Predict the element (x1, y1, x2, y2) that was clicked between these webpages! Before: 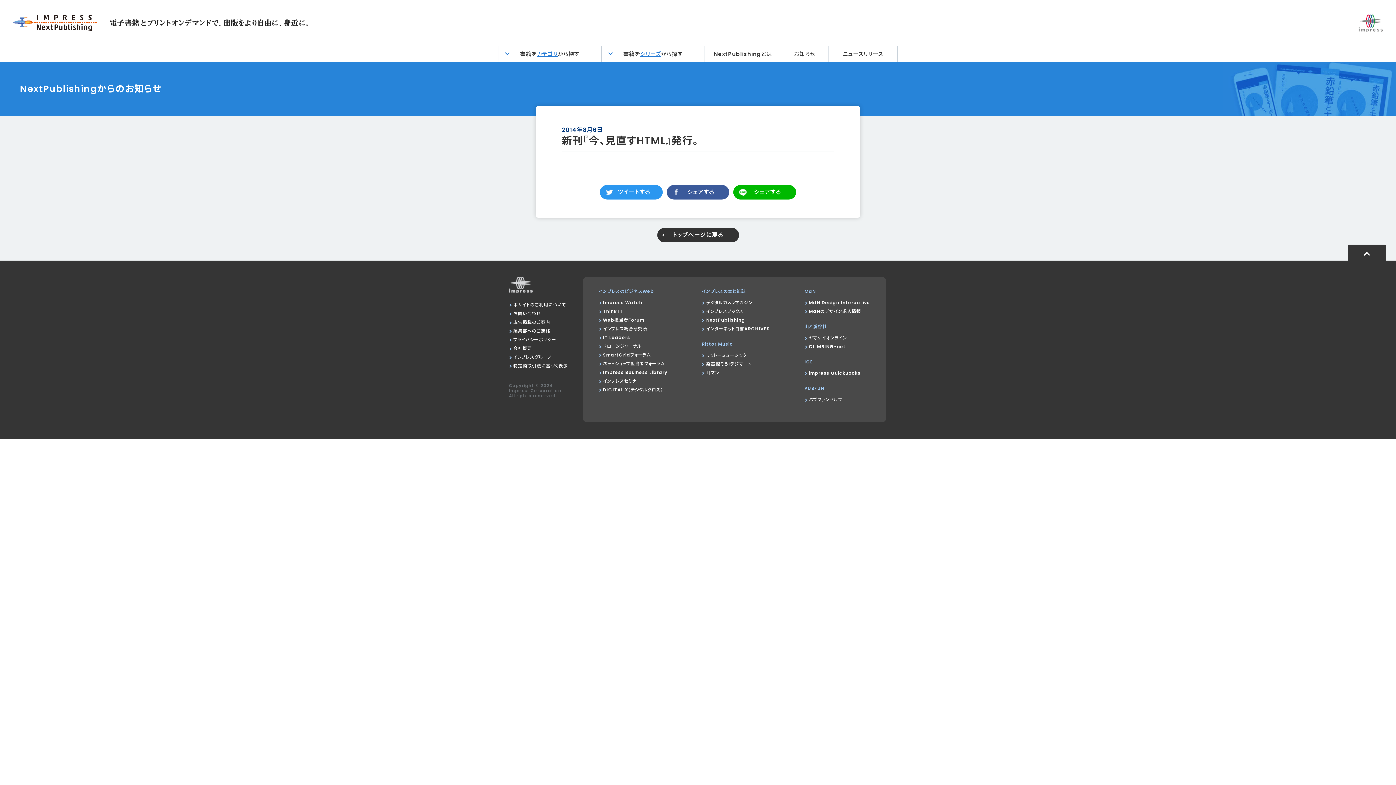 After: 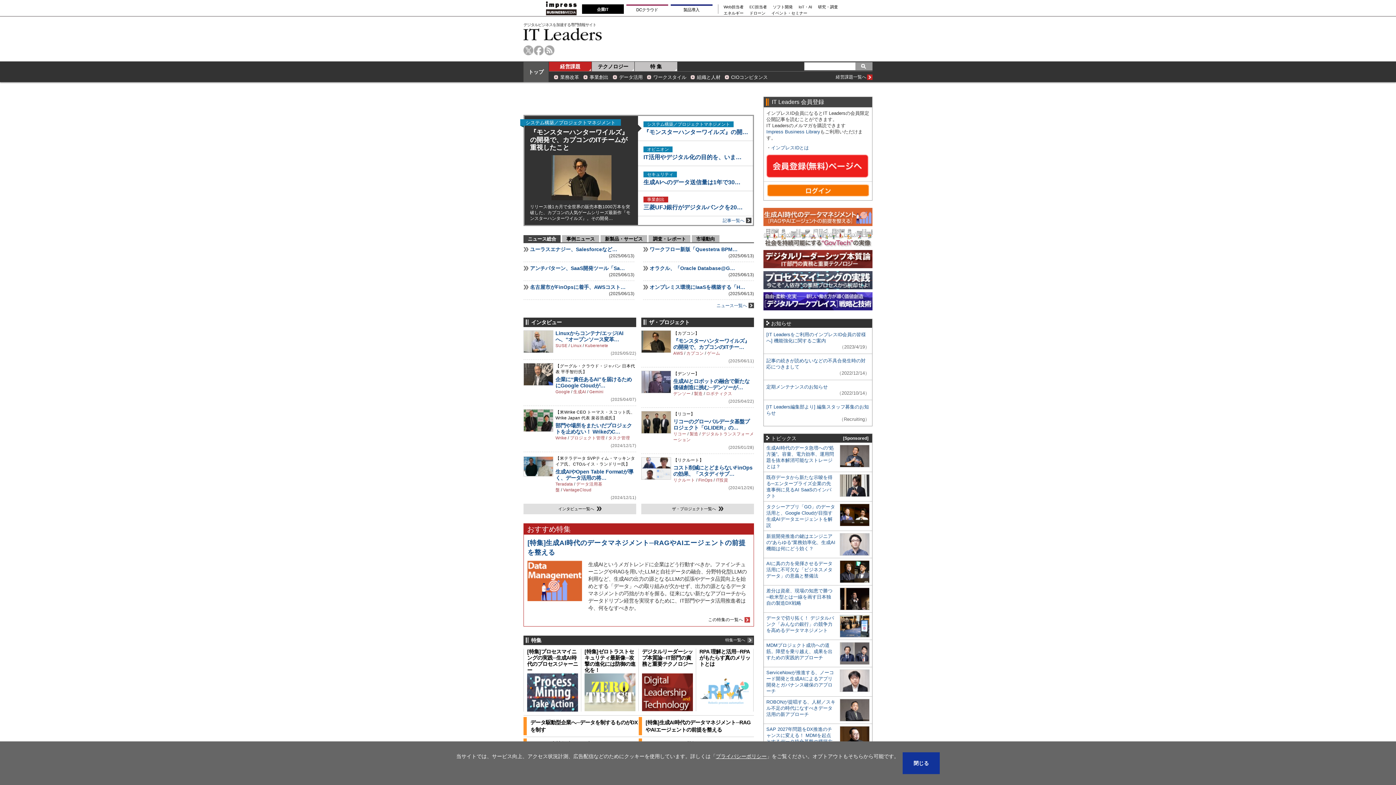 Action: bbox: (603, 333, 630, 342) label: IT Leaders